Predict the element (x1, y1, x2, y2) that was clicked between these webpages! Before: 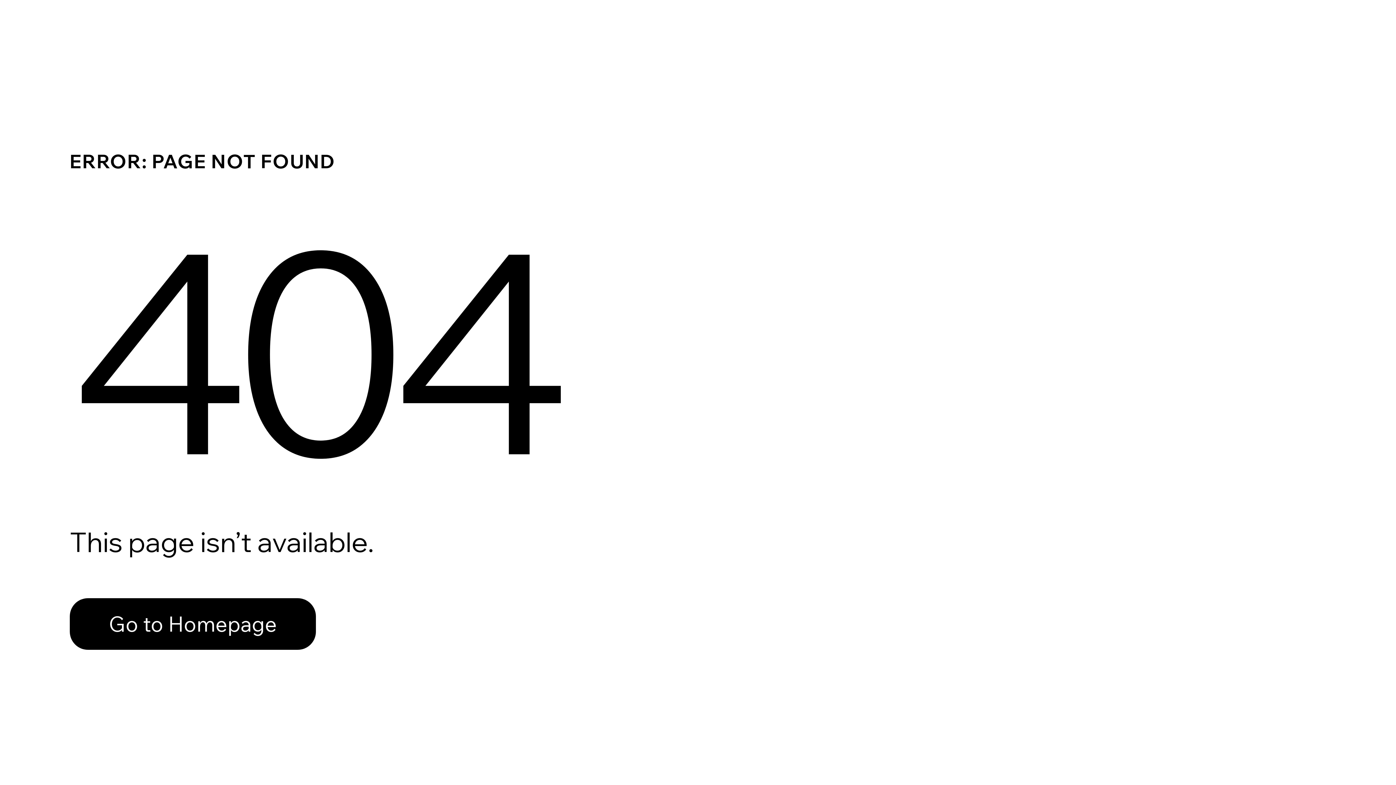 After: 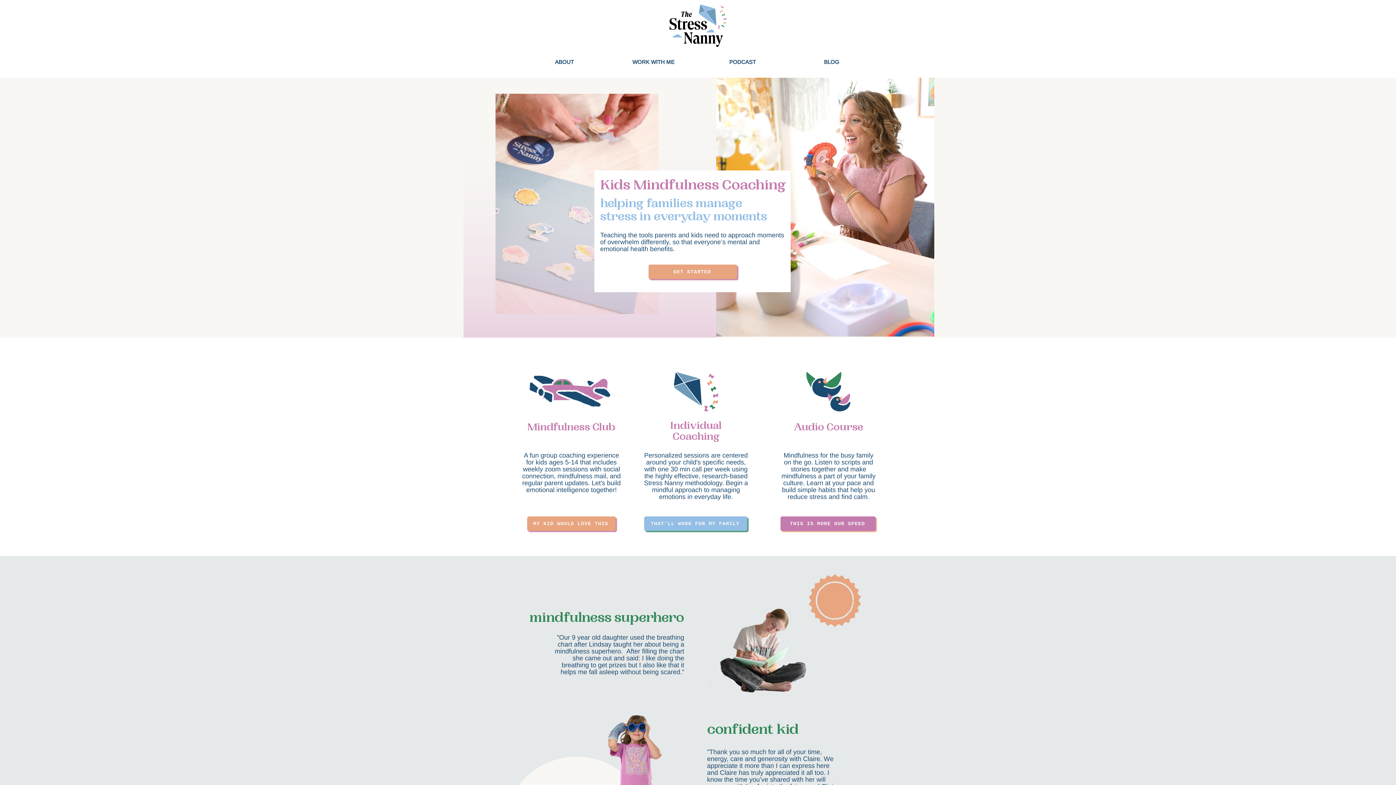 Action: label: Go to Homepage bbox: (69, 598, 316, 650)